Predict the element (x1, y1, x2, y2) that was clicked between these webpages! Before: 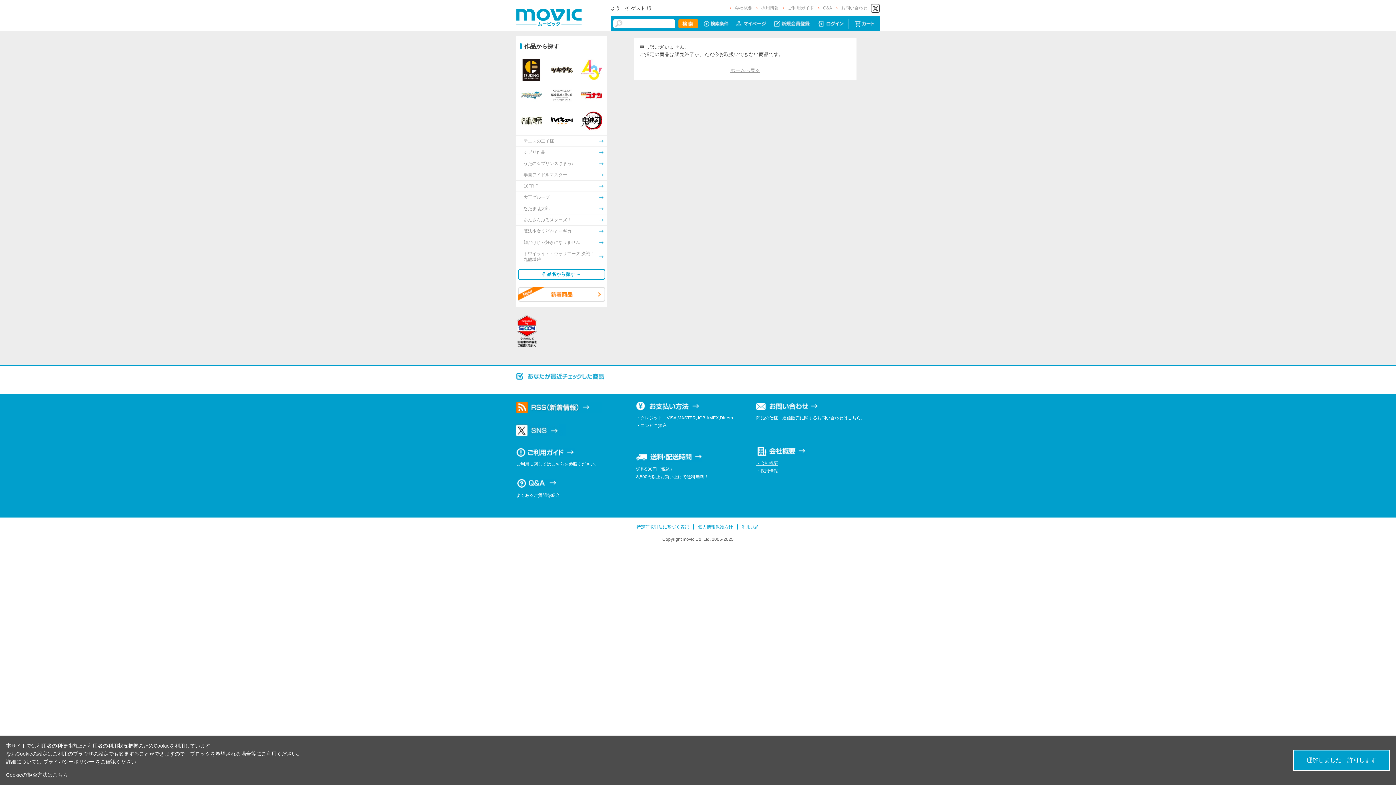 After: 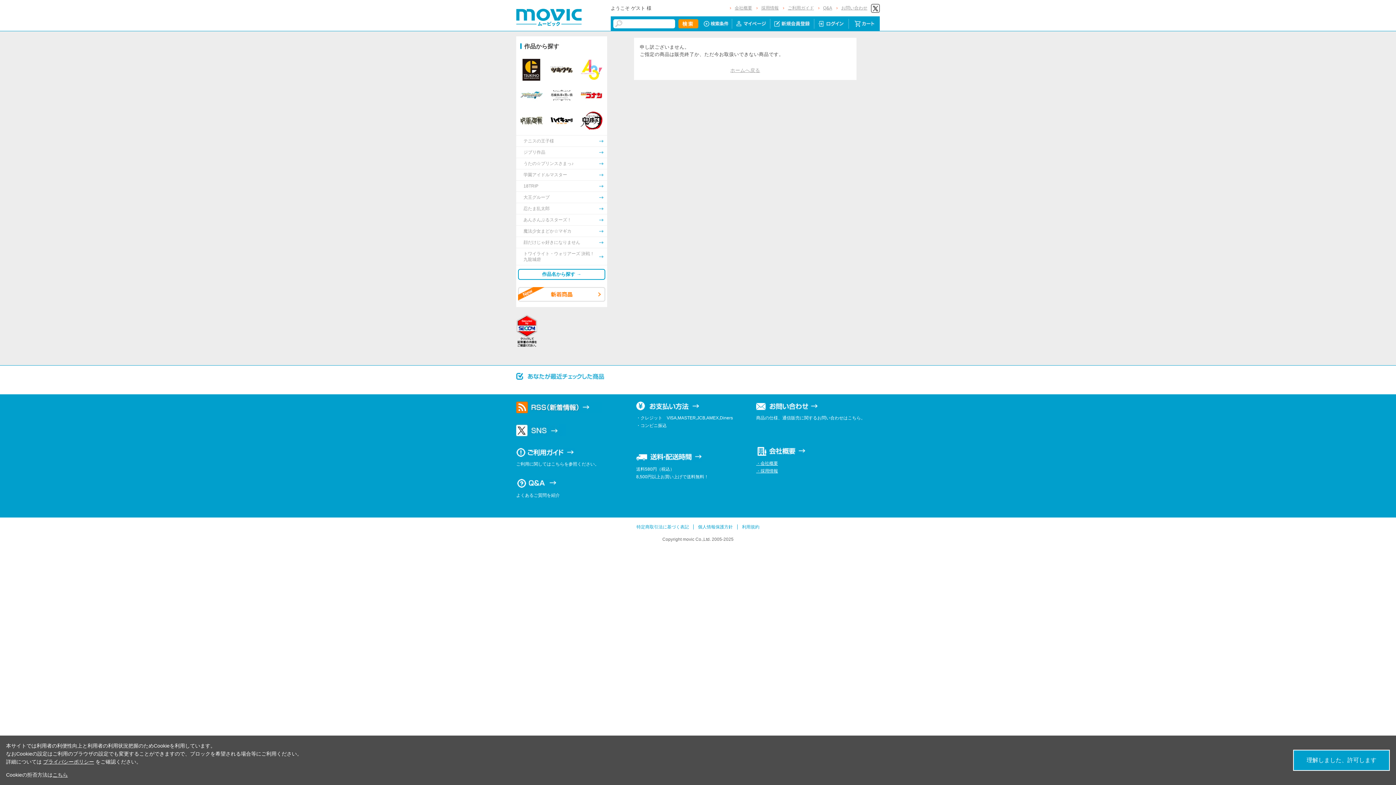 Action: bbox: (516, 427, 565, 432)